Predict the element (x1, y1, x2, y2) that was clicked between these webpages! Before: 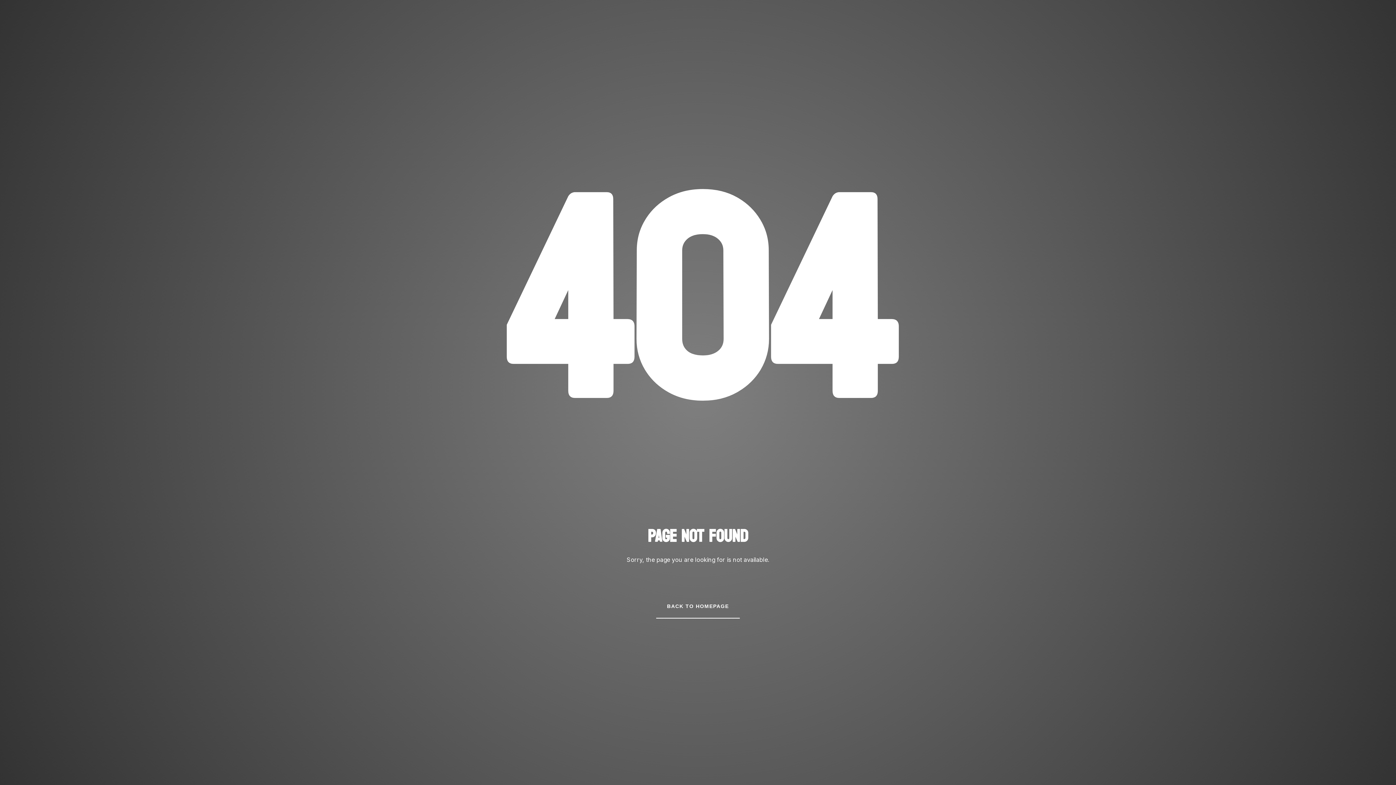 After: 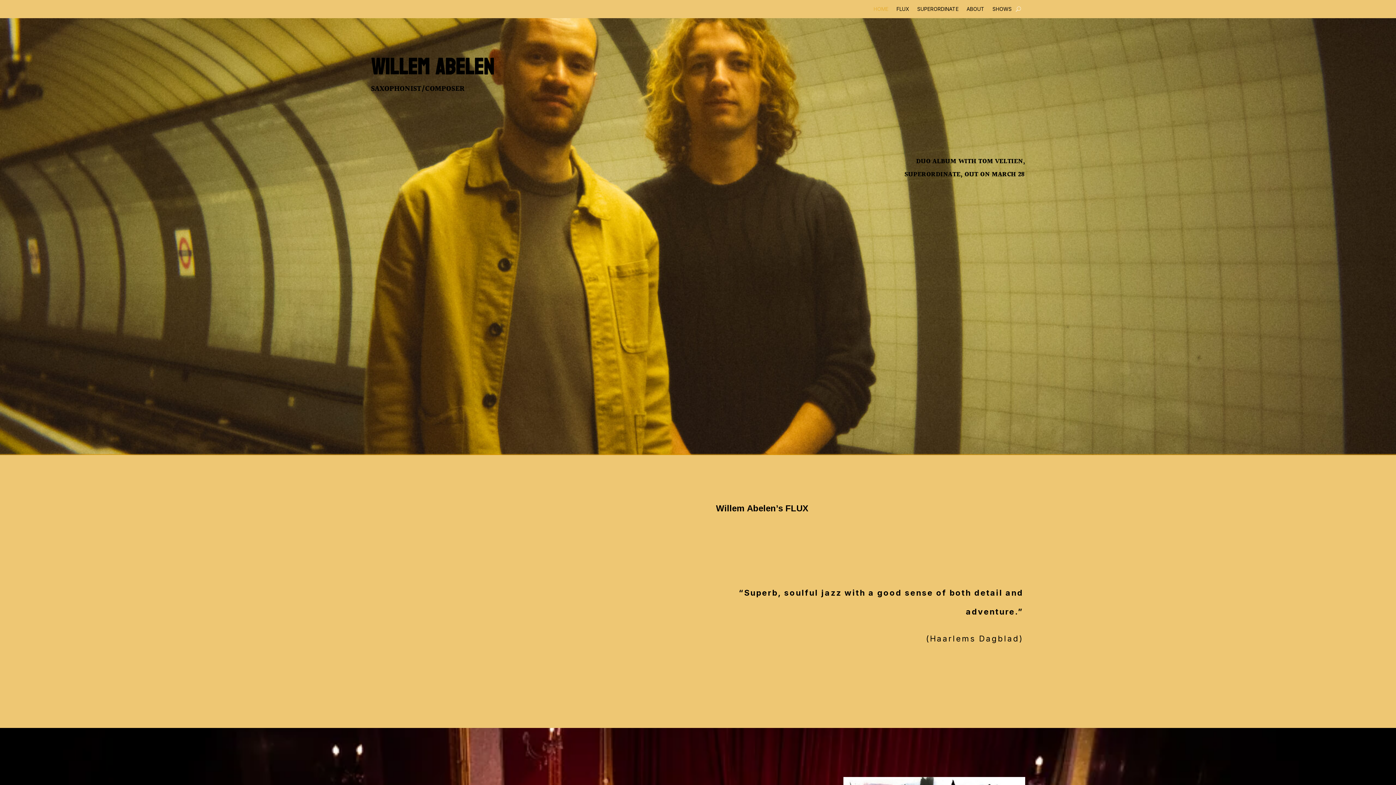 Action: bbox: (656, 595, 740, 618) label: BACK TO HOMEPAGE